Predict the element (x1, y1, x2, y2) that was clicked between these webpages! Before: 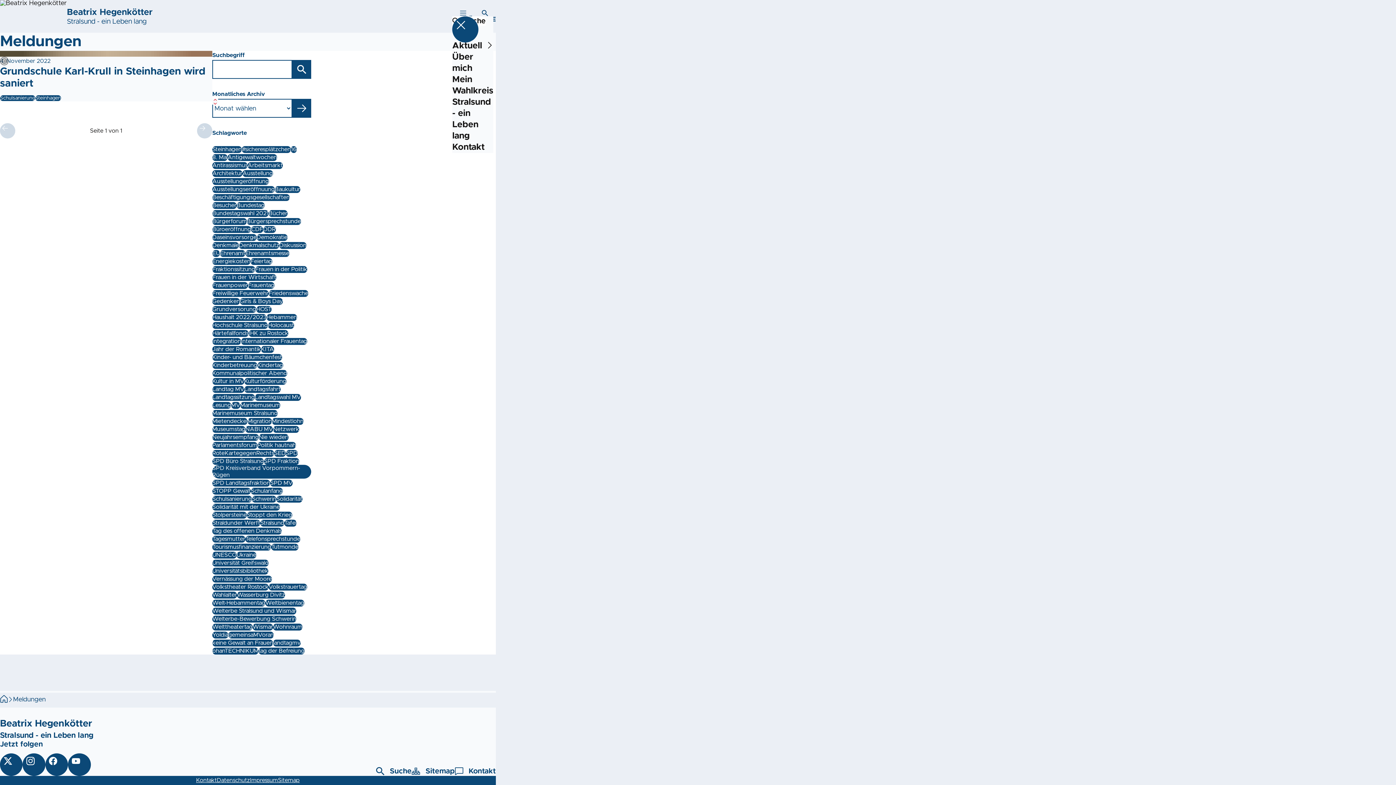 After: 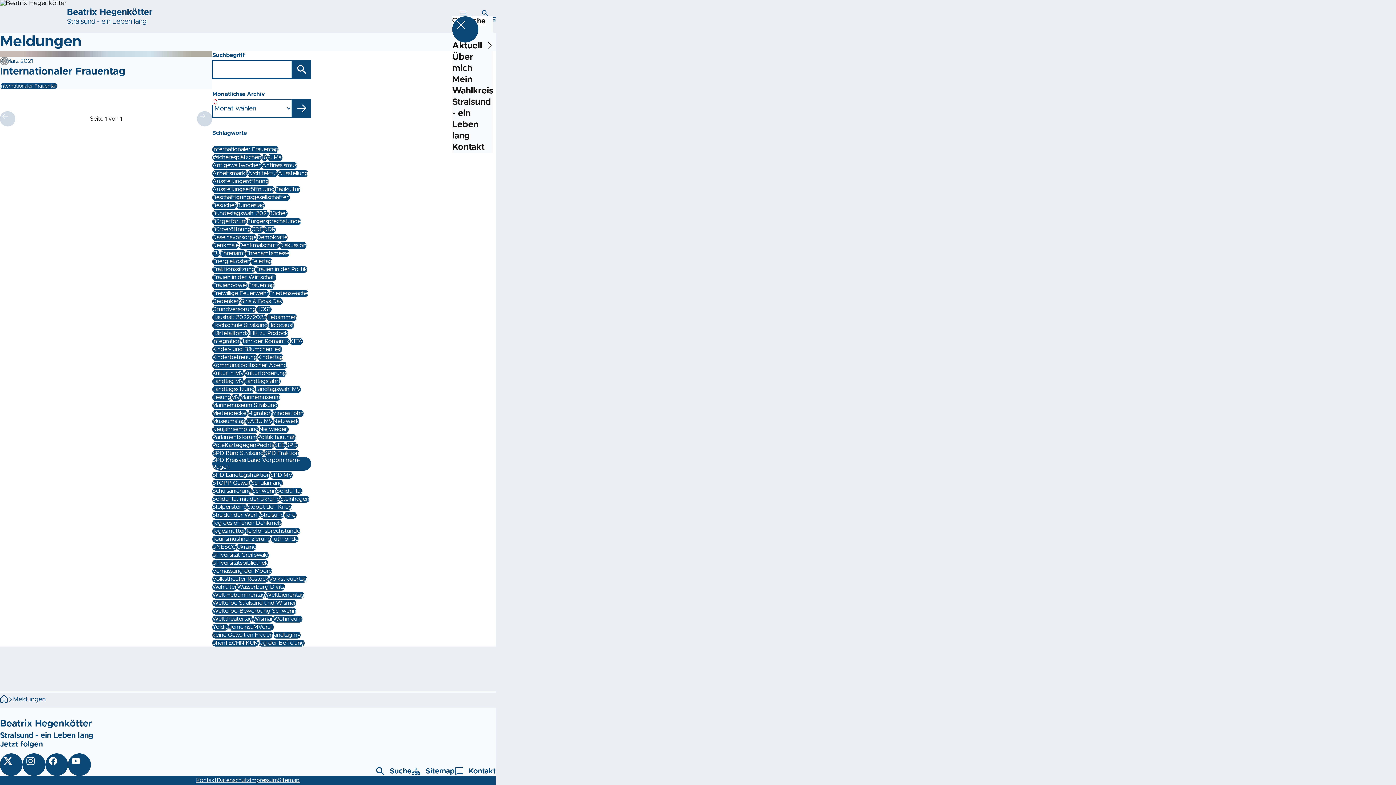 Action: bbox: (241, 338, 307, 345) label: Internationaler Frauentag